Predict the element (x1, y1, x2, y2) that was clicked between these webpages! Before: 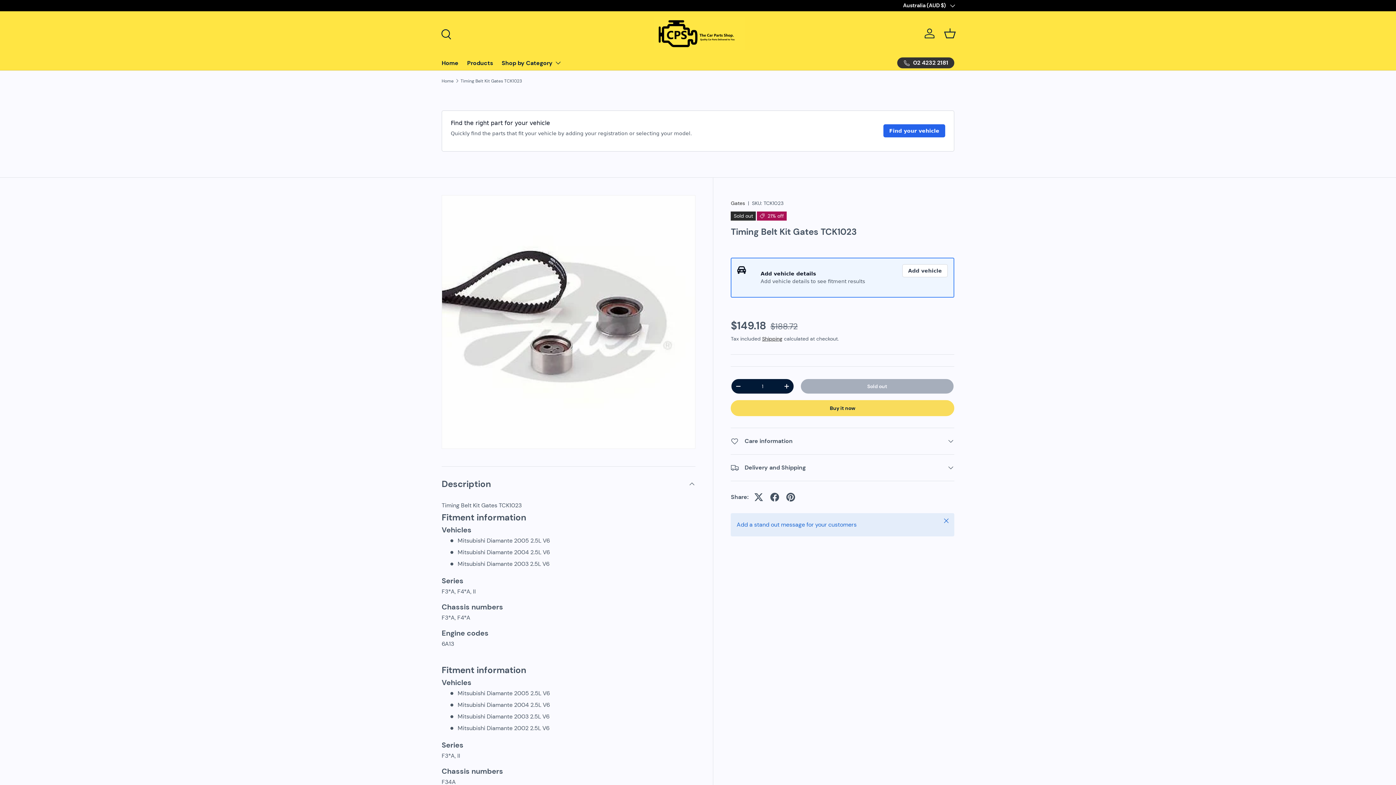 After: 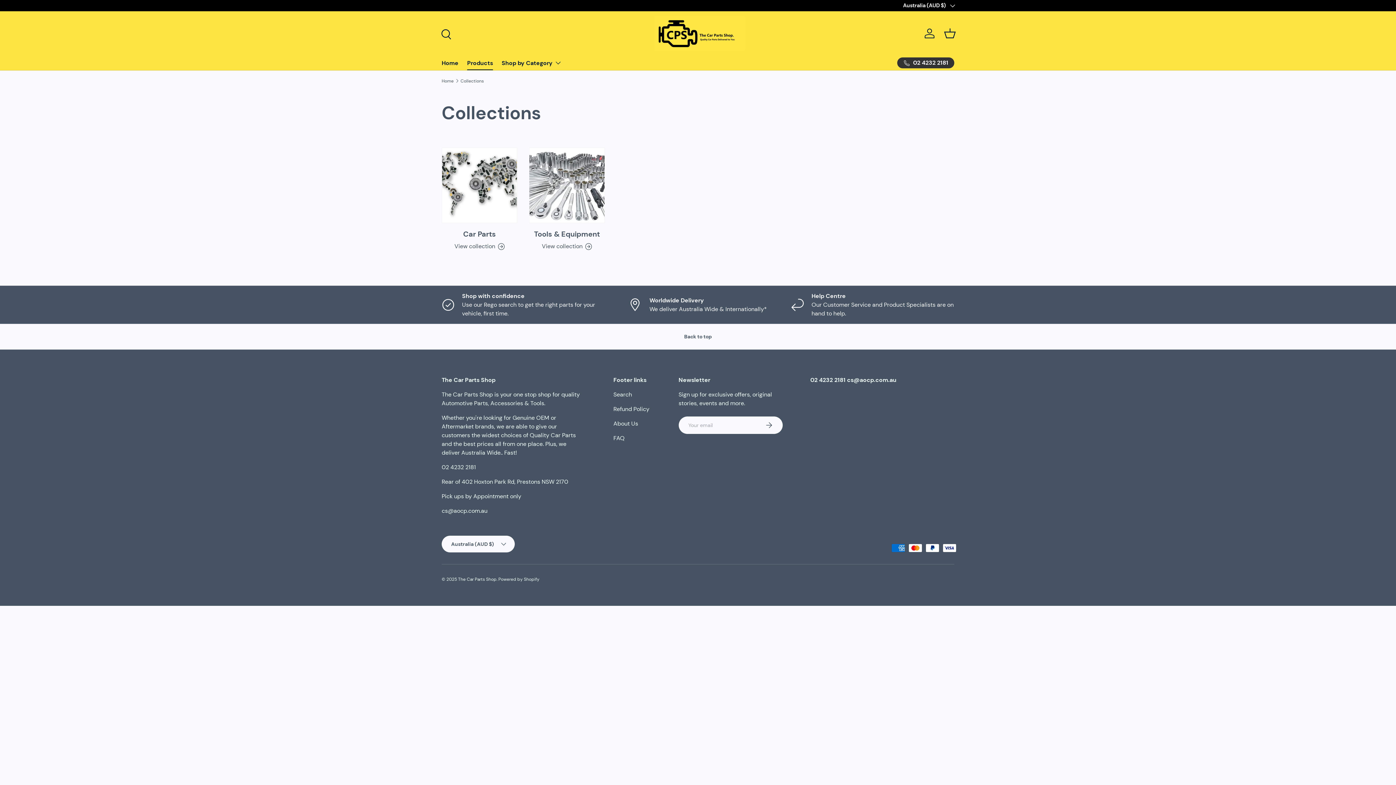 Action: label: Products bbox: (467, 55, 493, 70)